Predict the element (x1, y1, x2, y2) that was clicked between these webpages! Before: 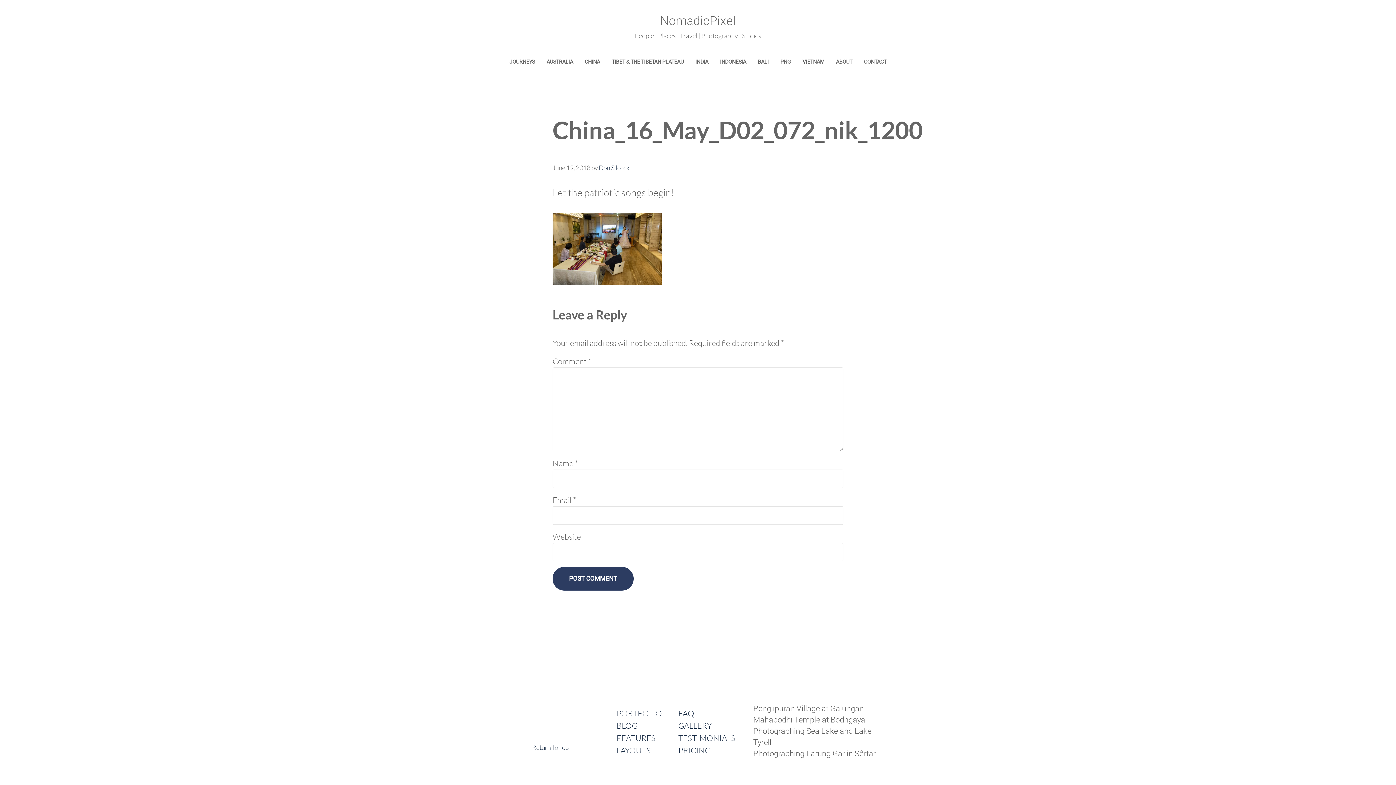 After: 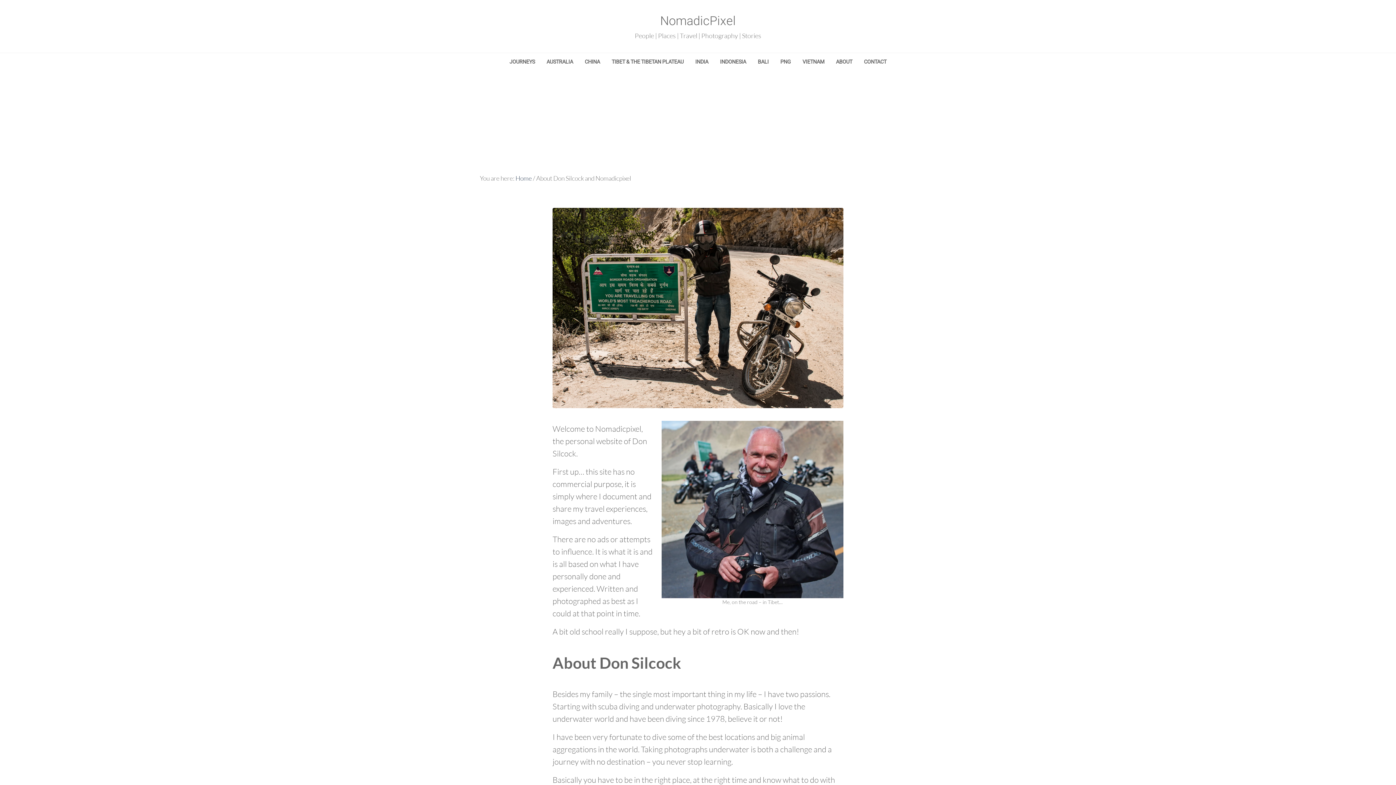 Action: bbox: (830, 53, 858, 70) label: ABOUT